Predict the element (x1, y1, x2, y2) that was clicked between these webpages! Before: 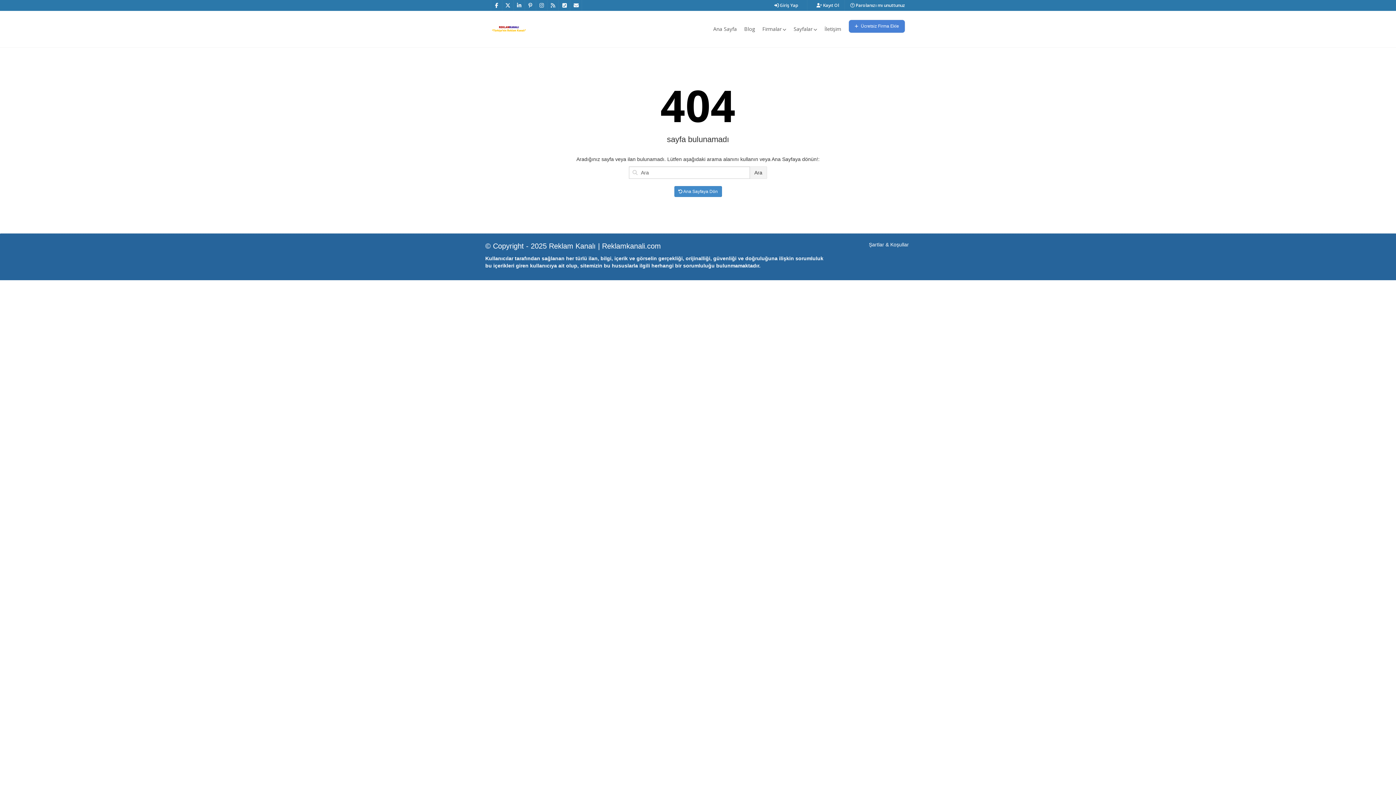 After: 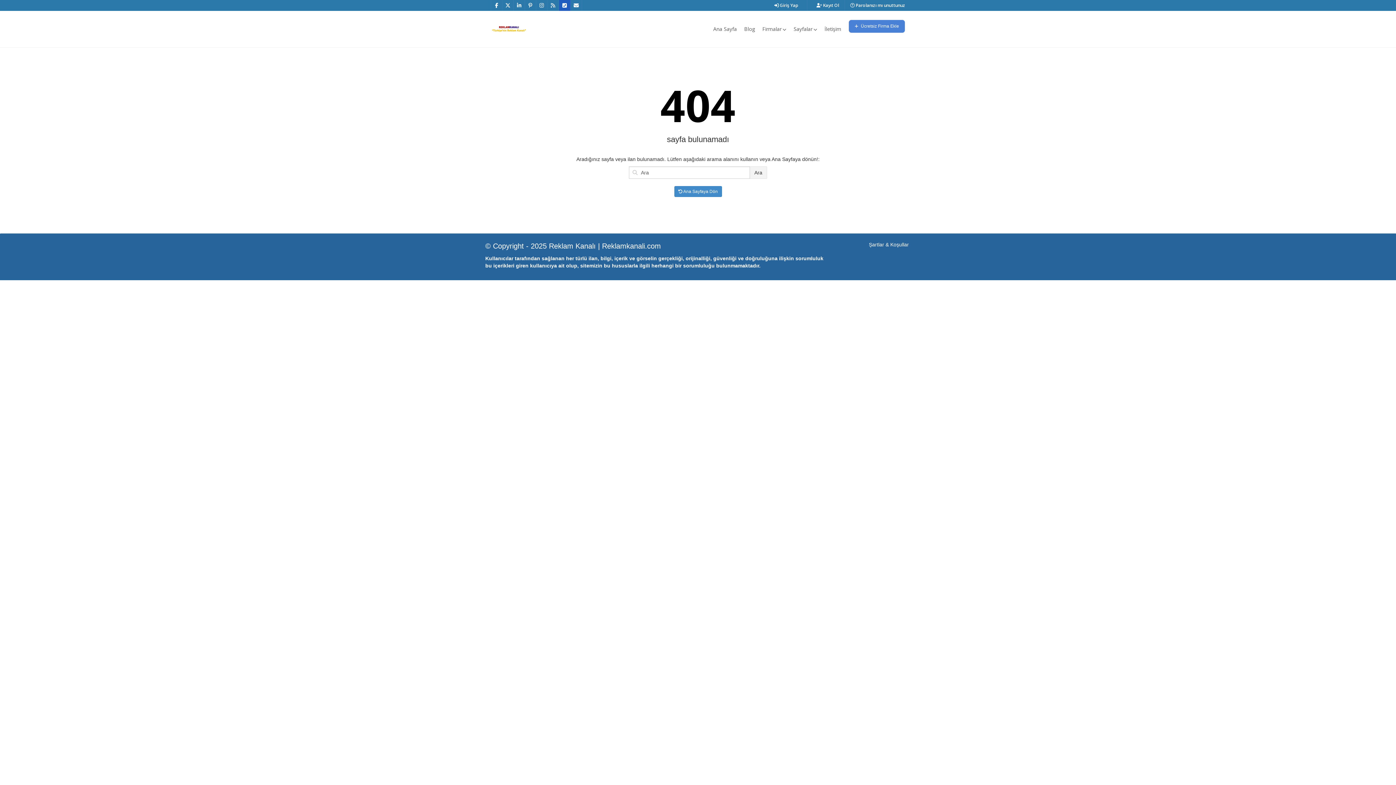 Action: bbox: (559, 0, 570, 10)